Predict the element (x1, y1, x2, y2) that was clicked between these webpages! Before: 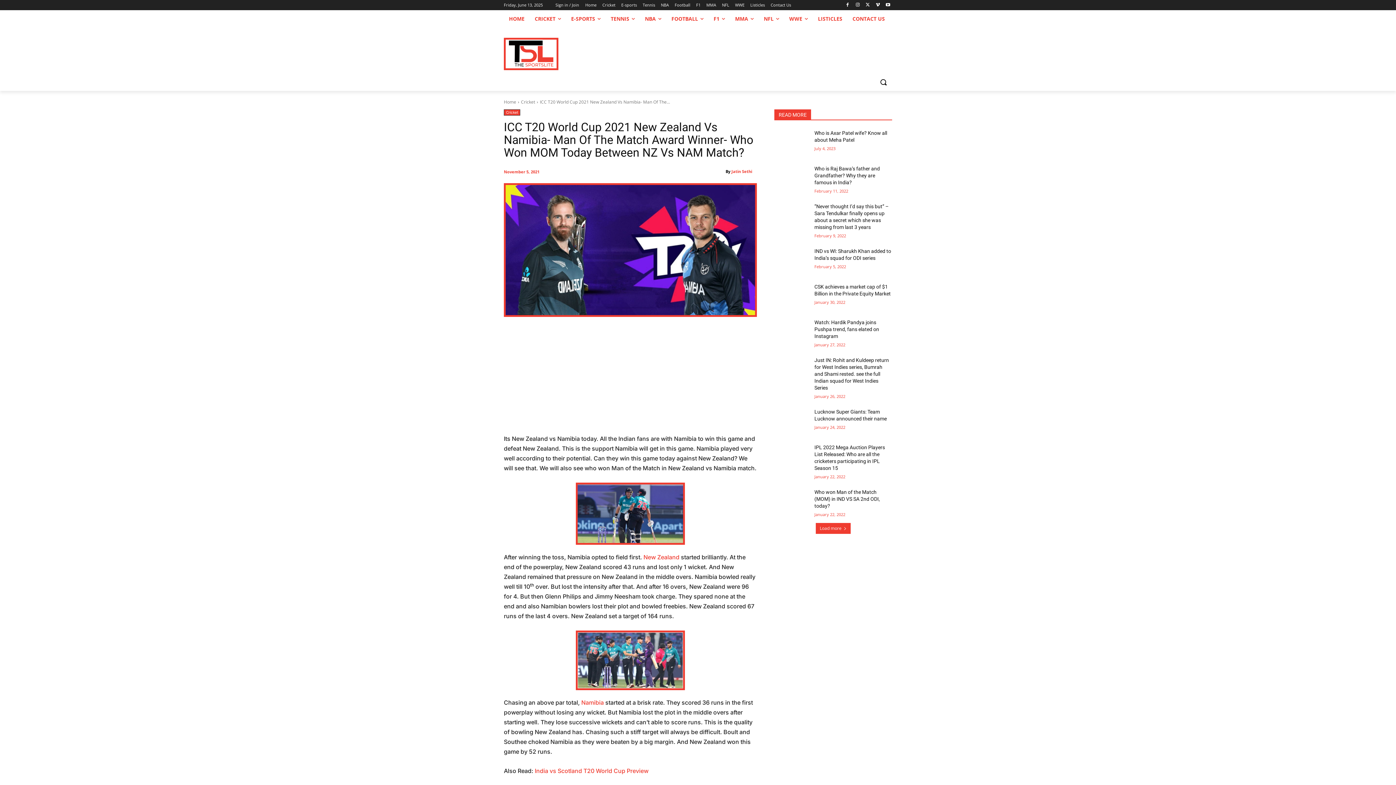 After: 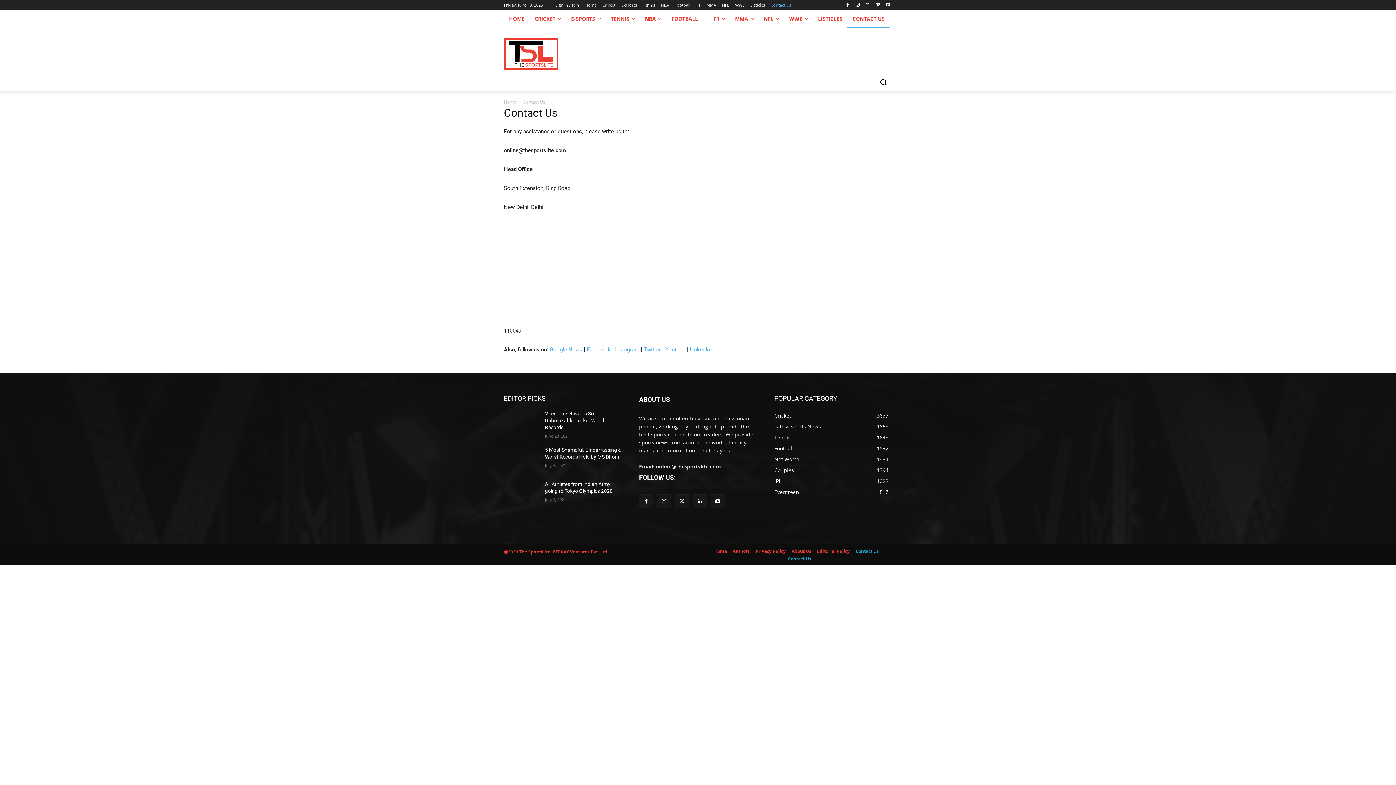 Action: label: CONTACT US bbox: (847, 10, 890, 27)